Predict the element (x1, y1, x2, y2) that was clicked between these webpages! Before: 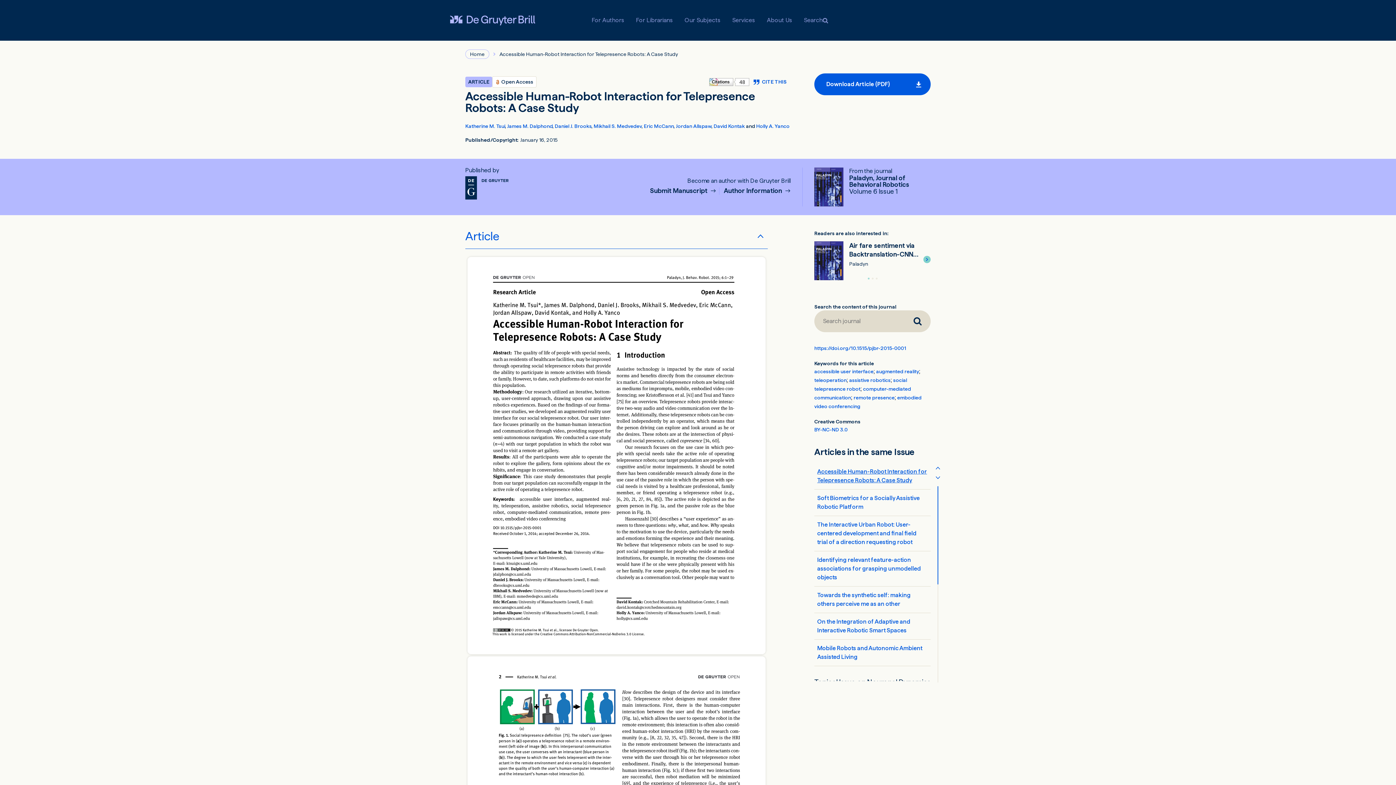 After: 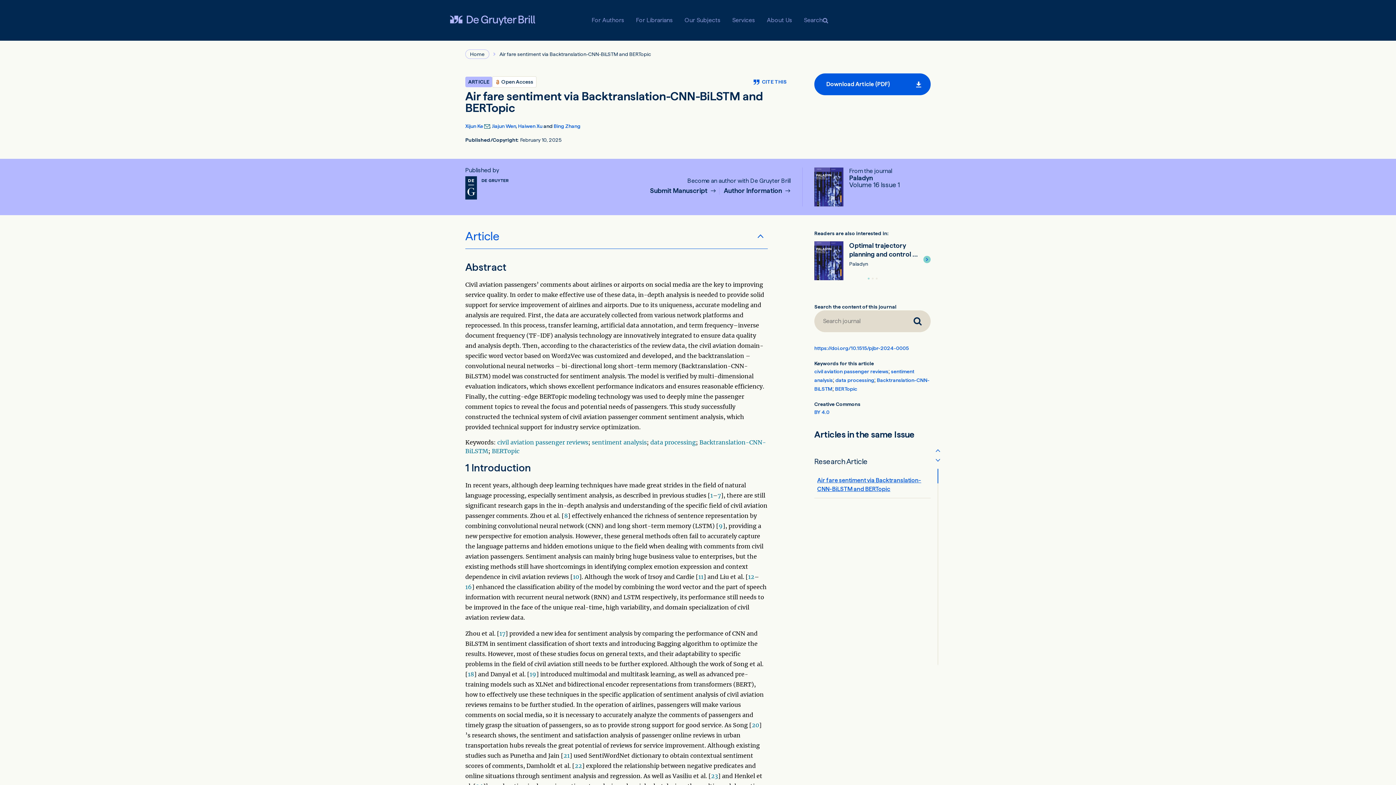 Action: label: Air fare sentiment via Backtranslation-CNN-BiLSTM and BERTopic
Paladyn bbox: (814, 241, 930, 280)